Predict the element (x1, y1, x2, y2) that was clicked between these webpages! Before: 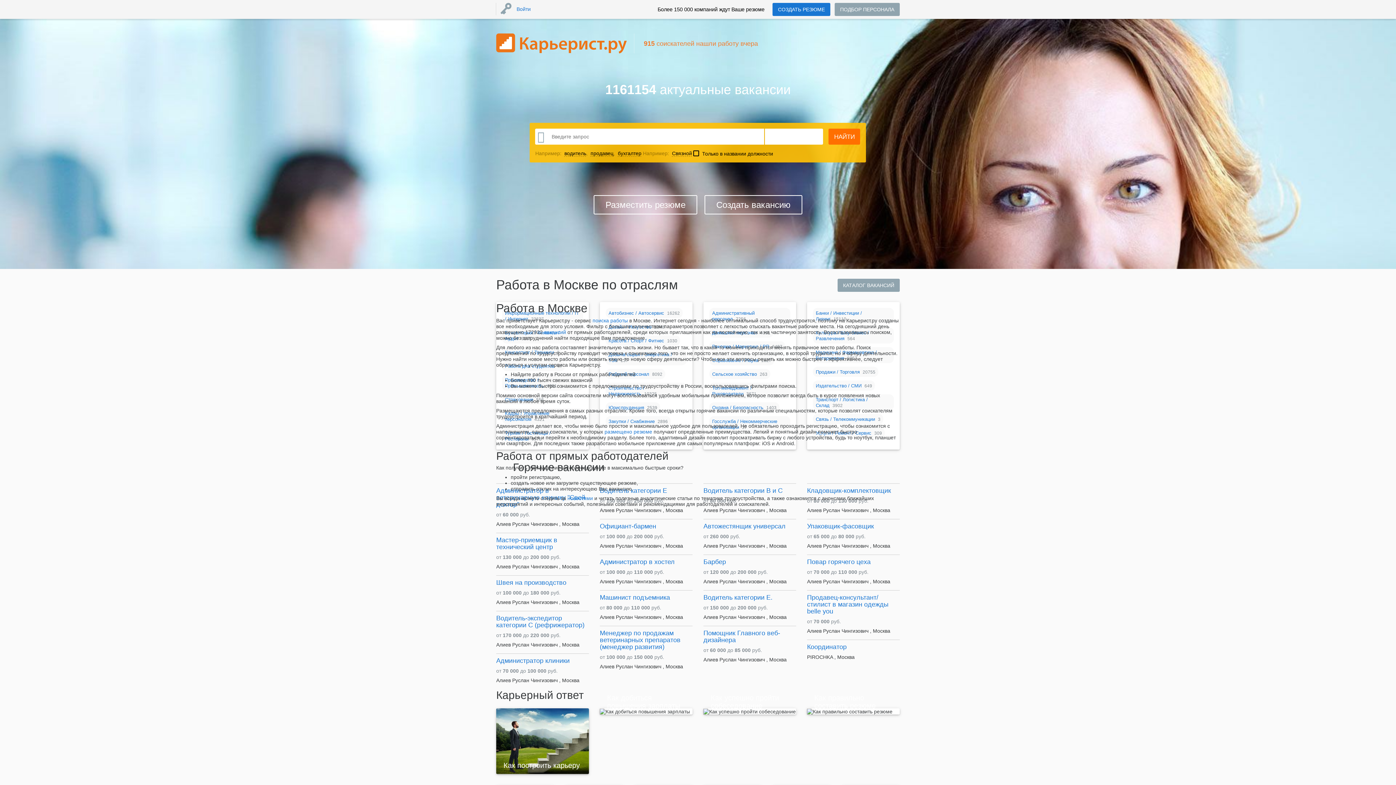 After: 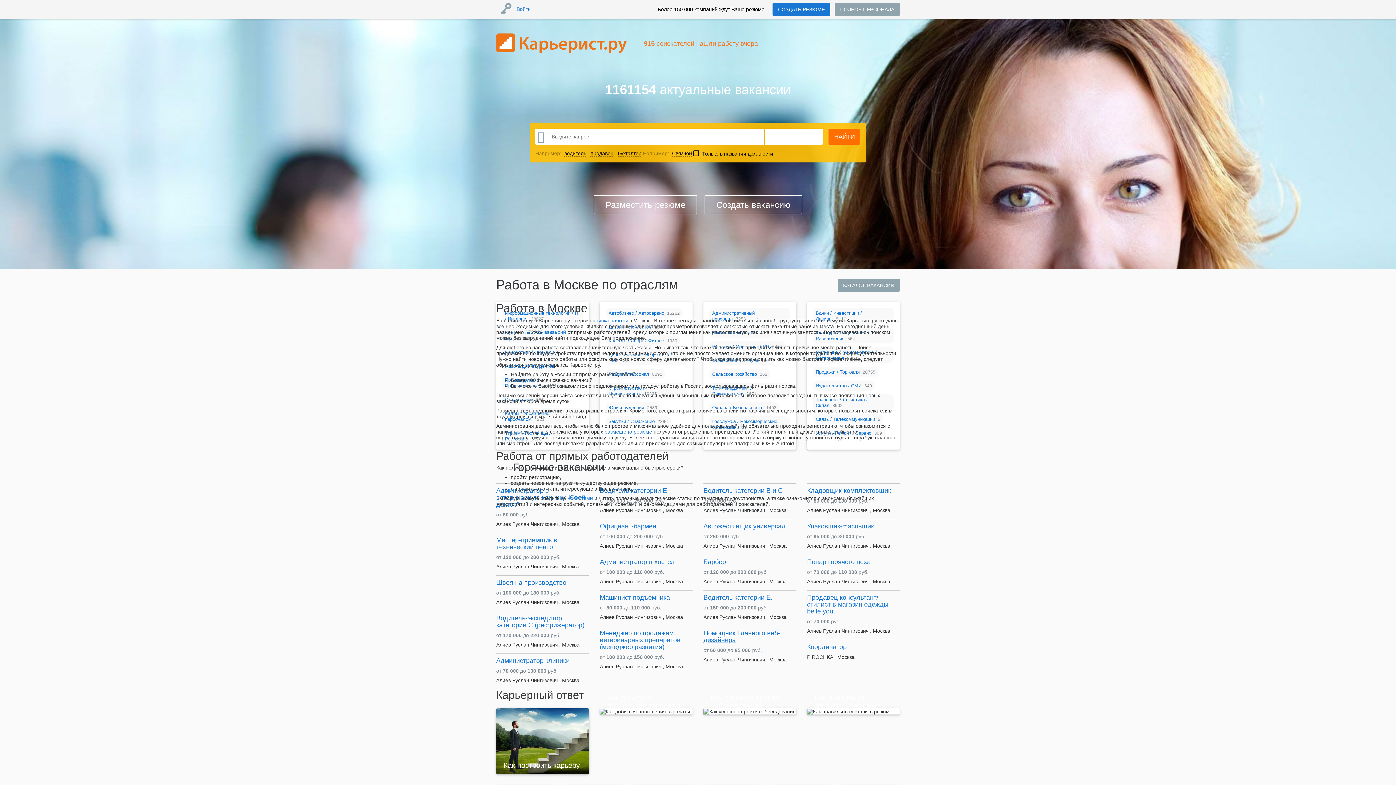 Action: bbox: (703, 629, 780, 644) label: Помощник Главного веб-дизайнера